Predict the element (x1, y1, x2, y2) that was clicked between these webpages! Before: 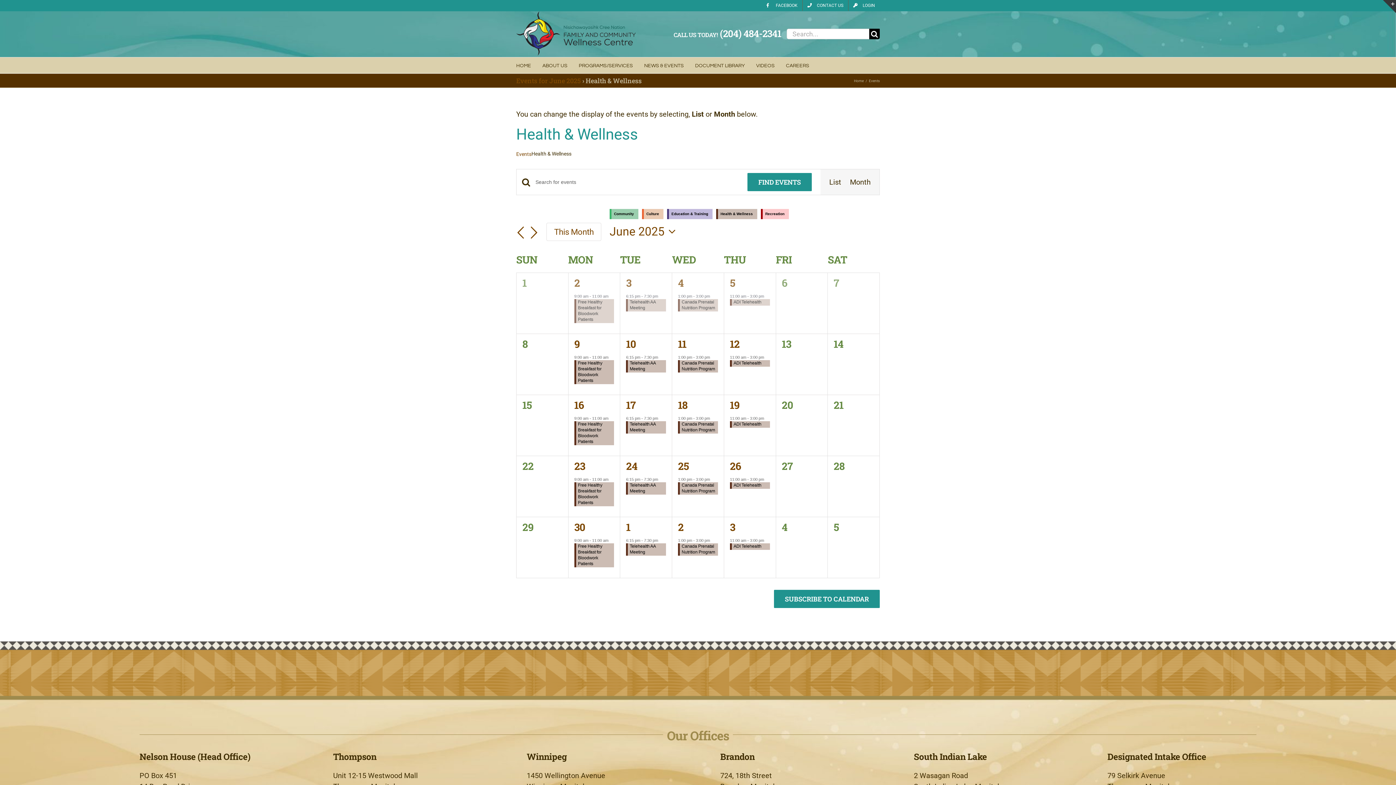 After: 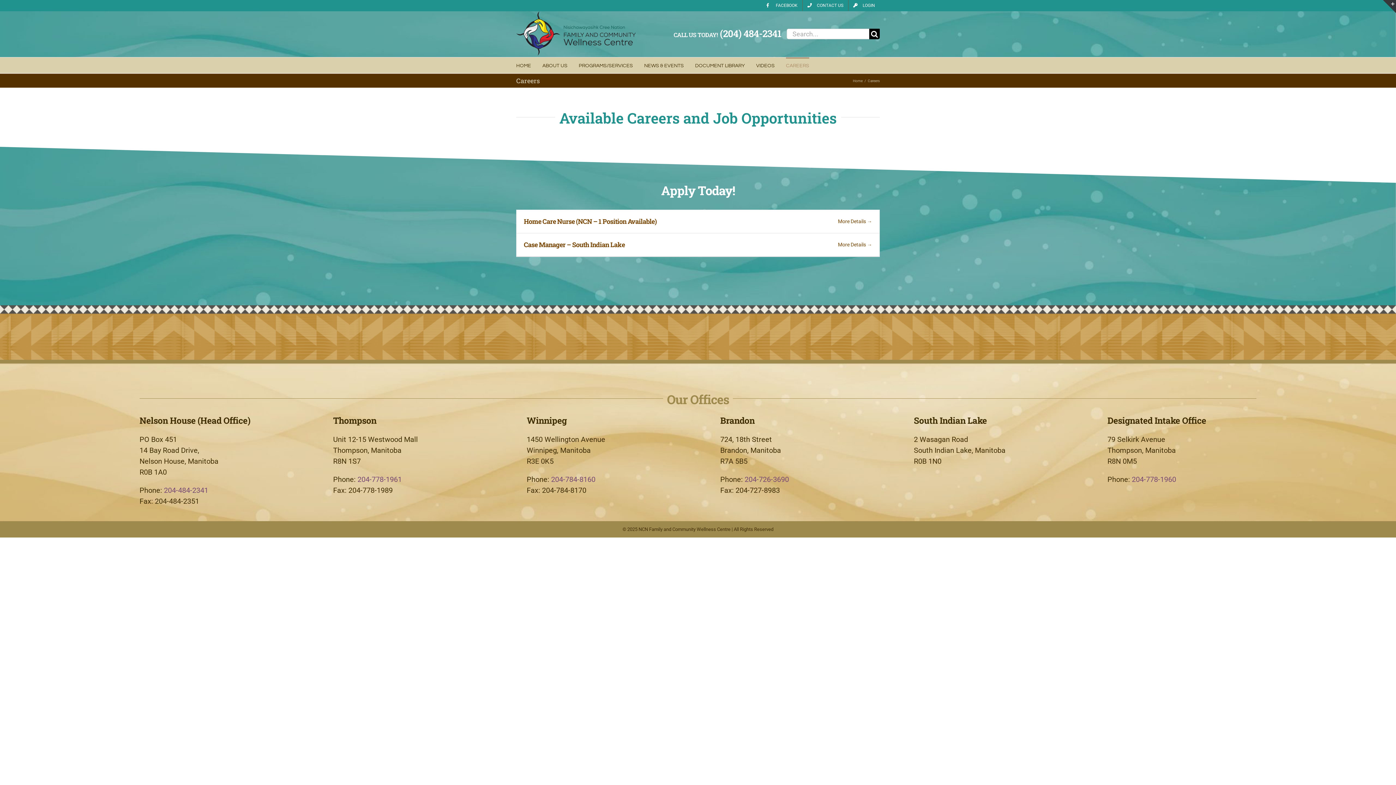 Action: bbox: (786, 57, 809, 73) label: CAREERS